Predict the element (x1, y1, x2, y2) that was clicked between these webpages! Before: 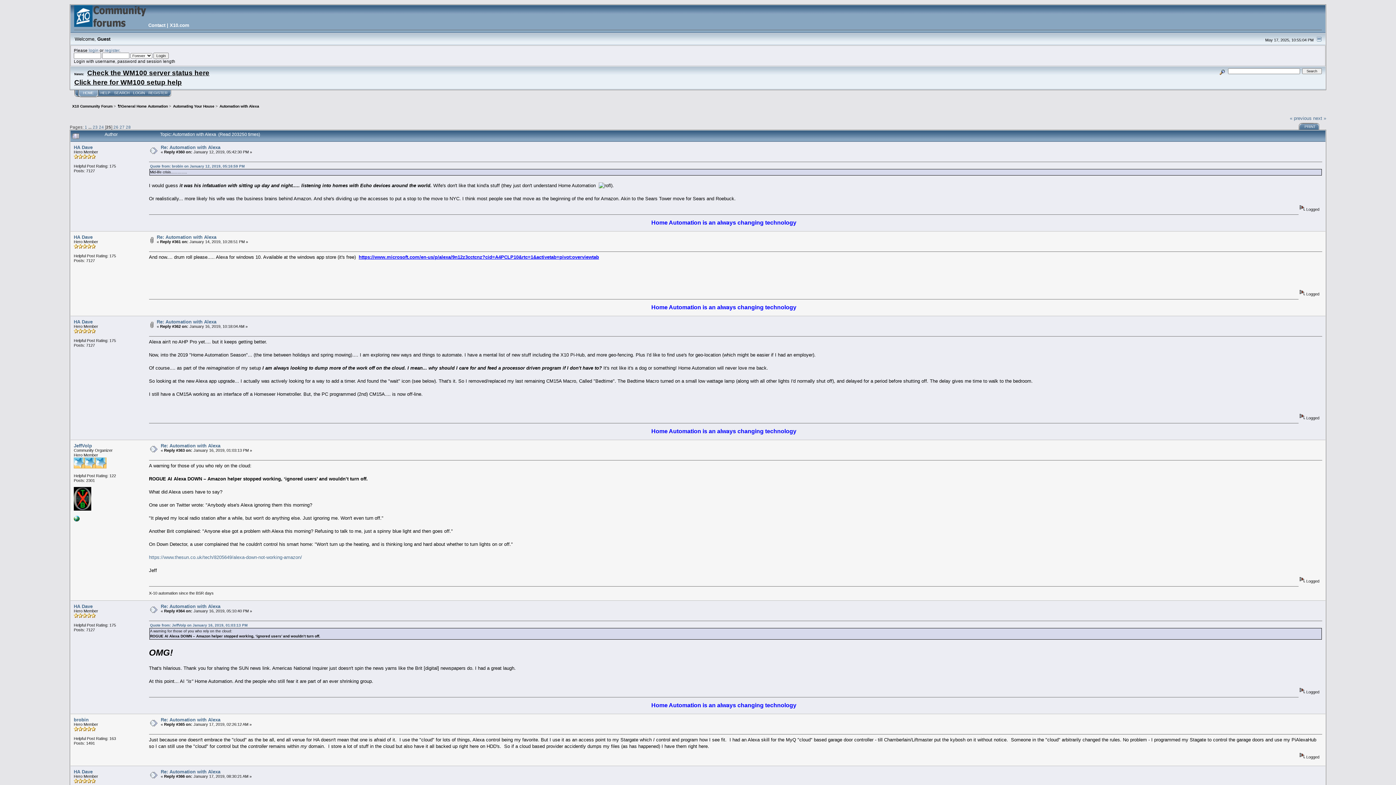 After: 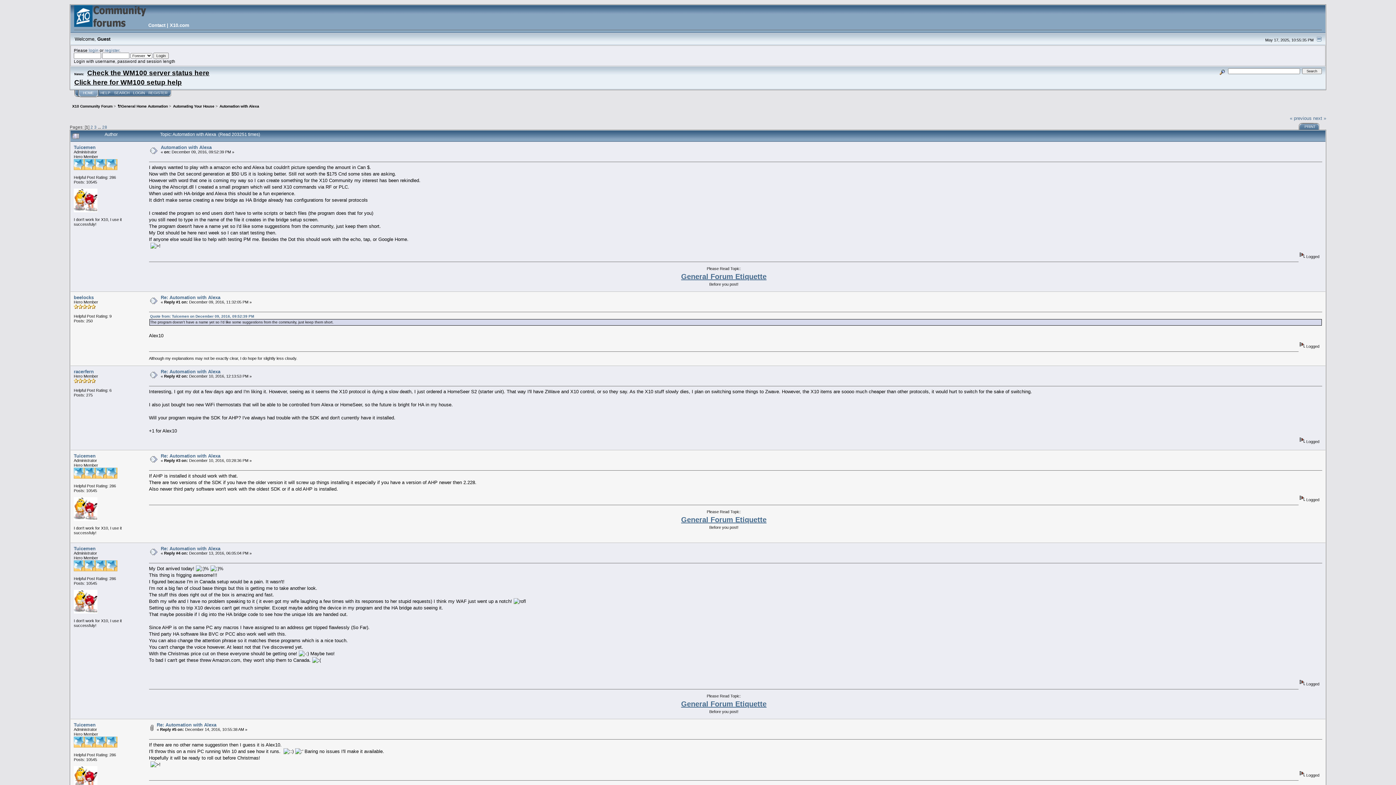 Action: label: Automation with Alexa bbox: (219, 104, 259, 108)